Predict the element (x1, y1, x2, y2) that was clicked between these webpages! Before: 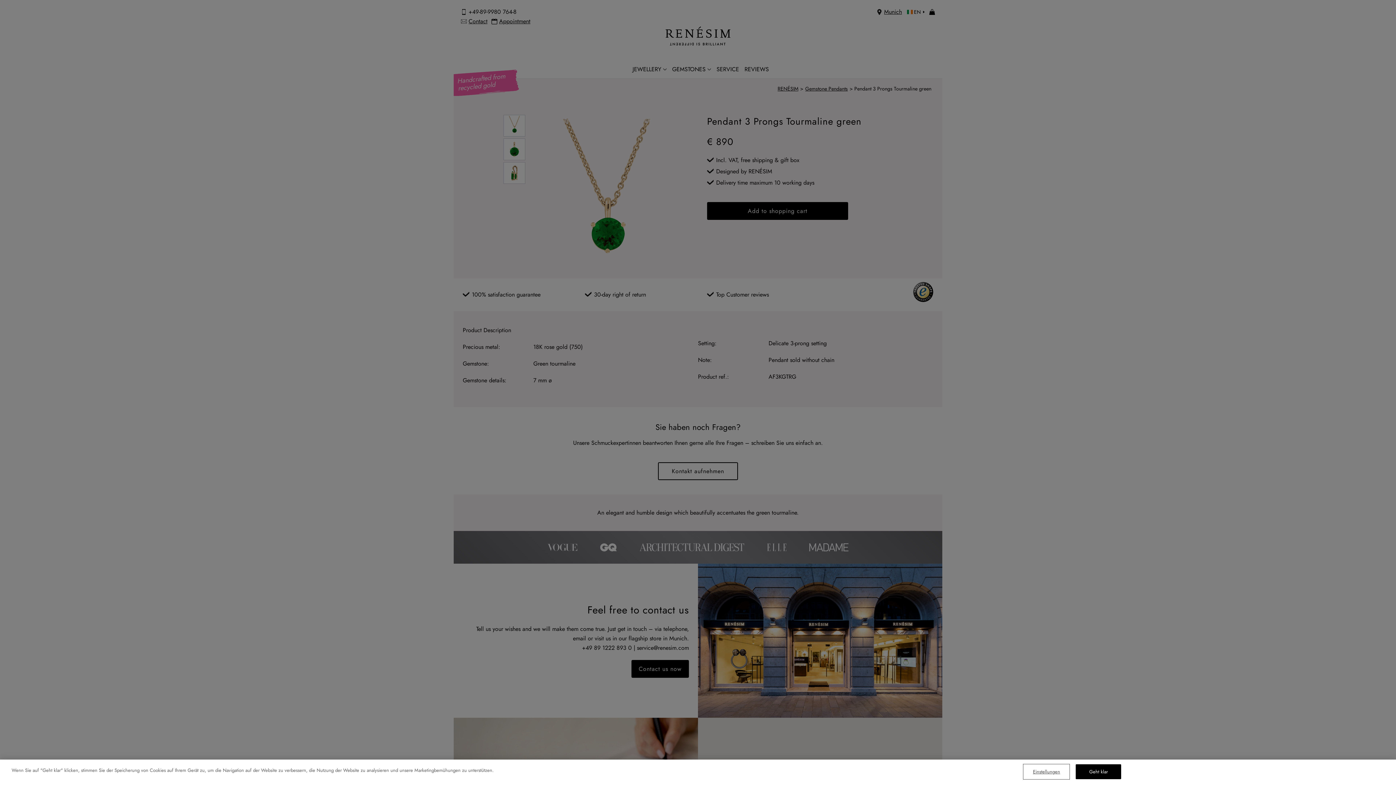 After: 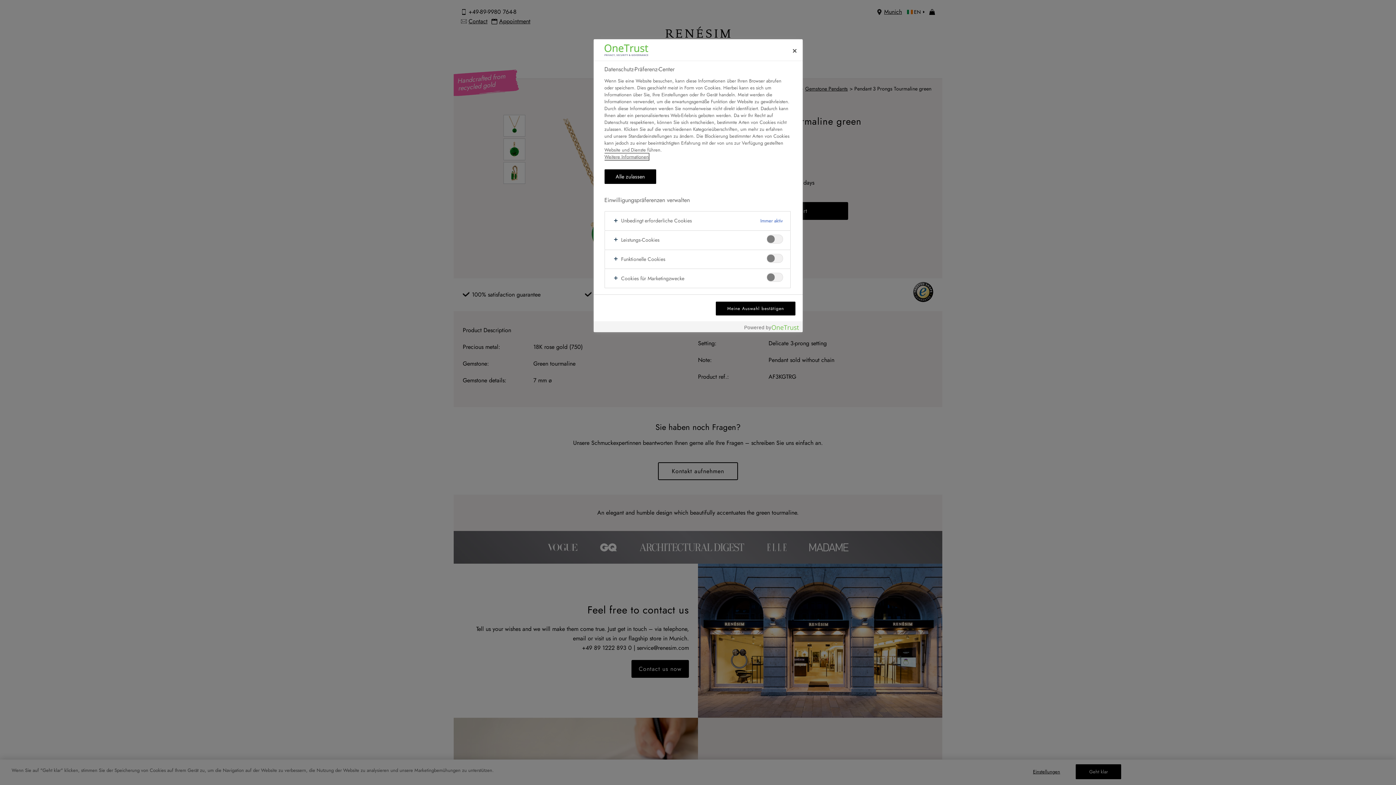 Action: label: Einstellungen bbox: (1024, 765, 1069, 779)